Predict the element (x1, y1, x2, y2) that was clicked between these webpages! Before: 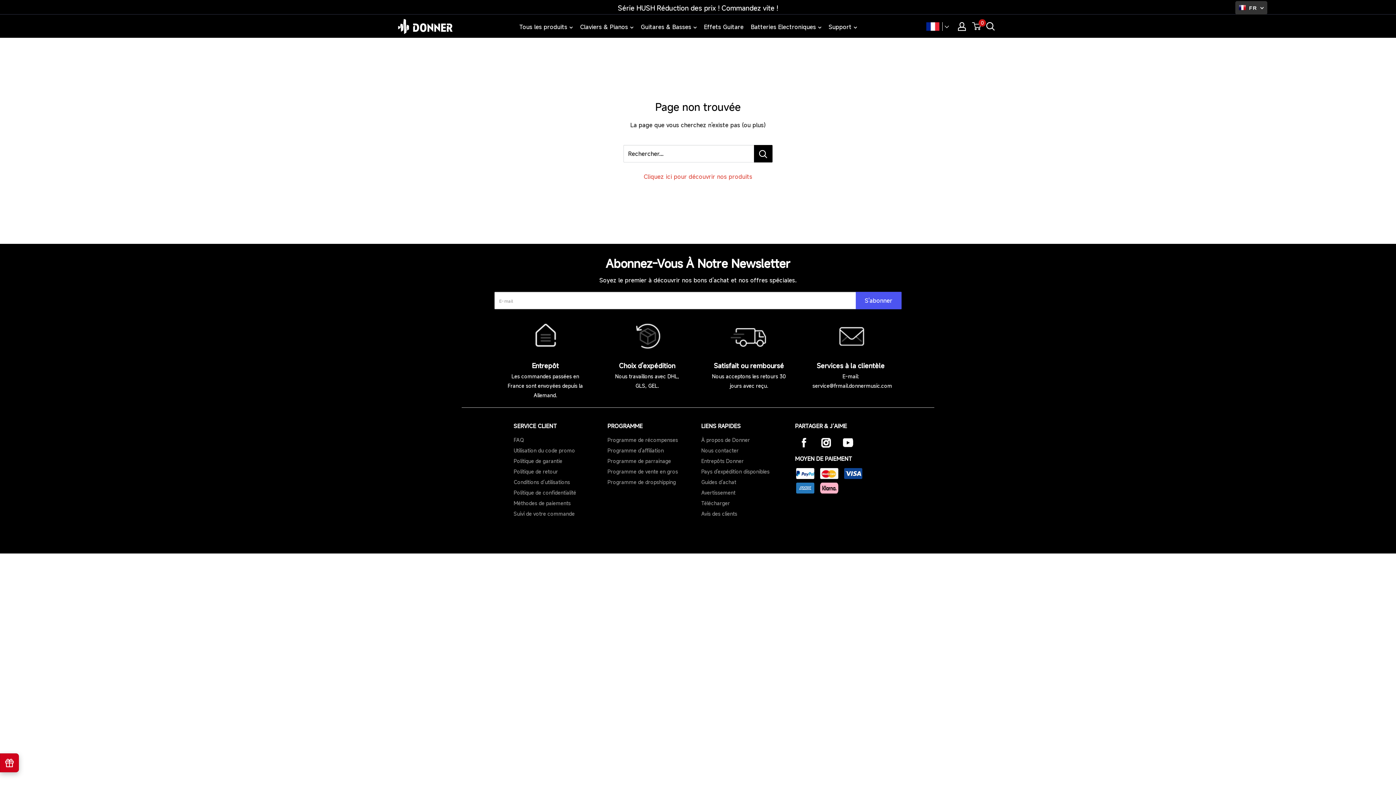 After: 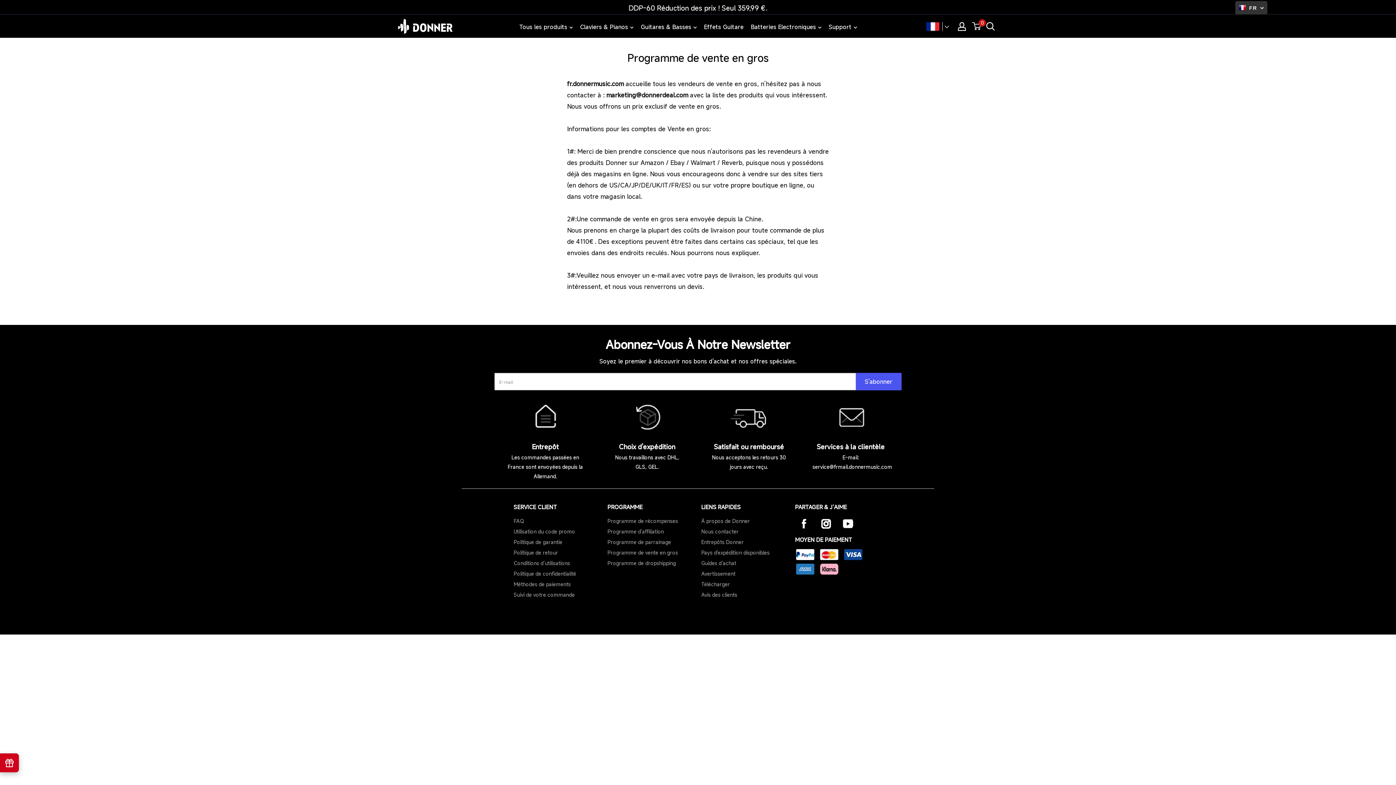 Action: label: Programme de vente en gros bbox: (607, 466, 686, 477)